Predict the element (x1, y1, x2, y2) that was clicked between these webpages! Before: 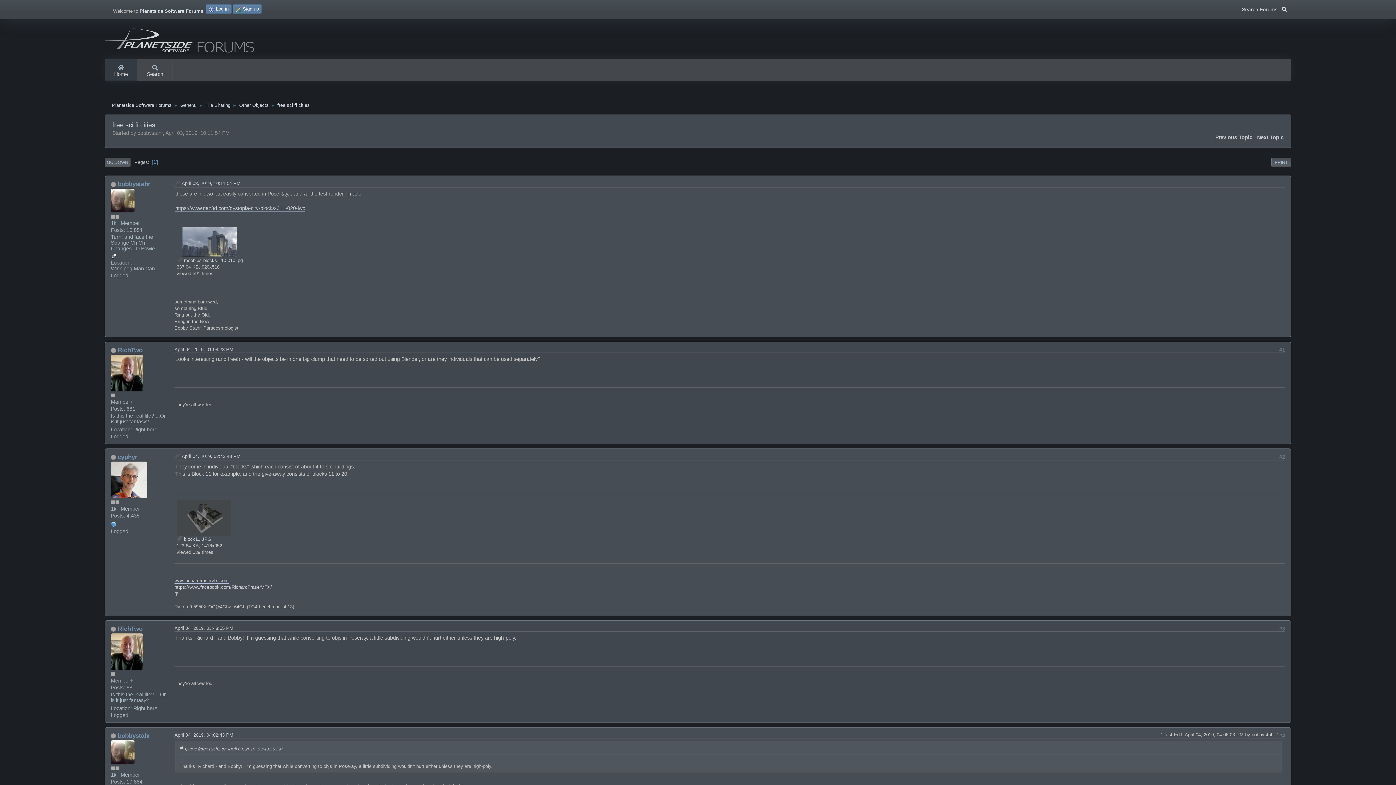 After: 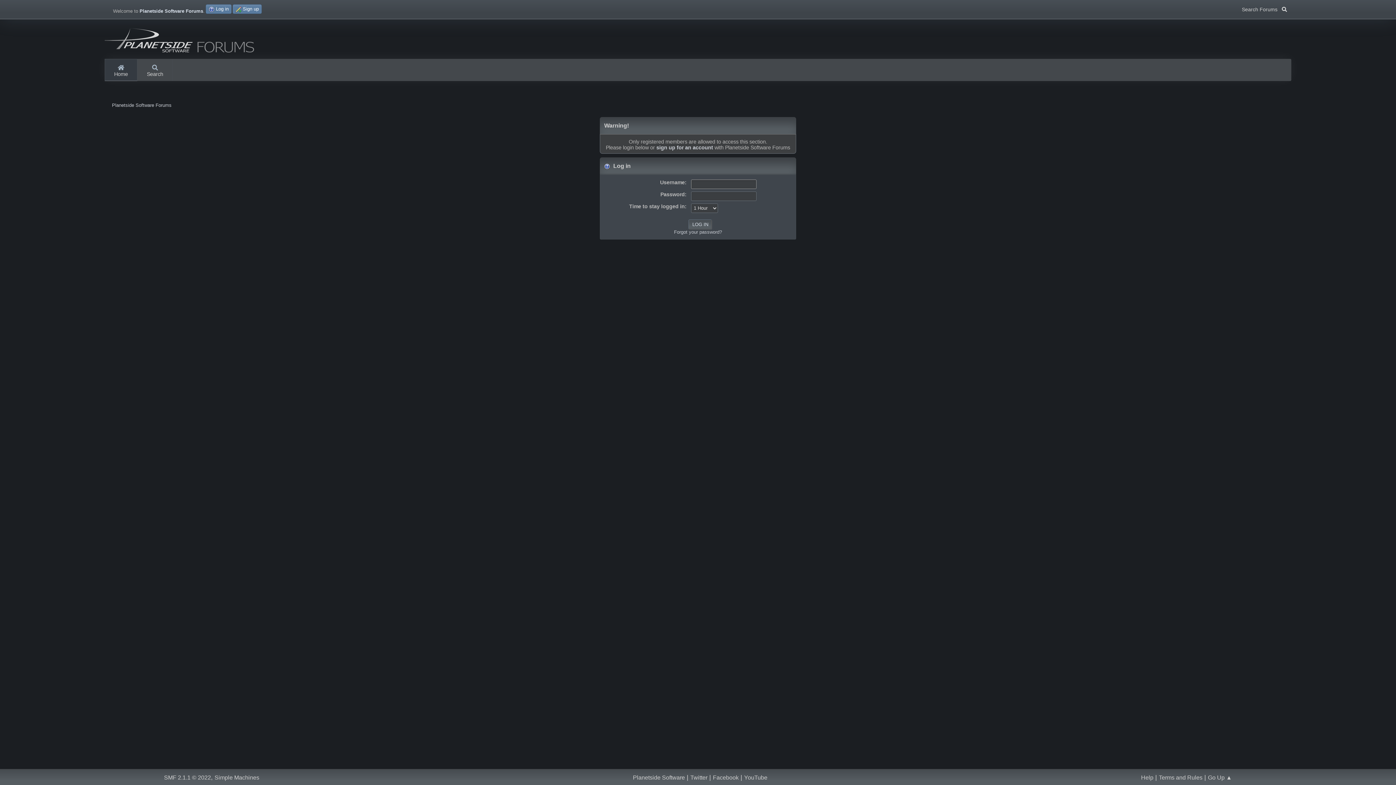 Action: label: RichTwo bbox: (117, 625, 142, 632)